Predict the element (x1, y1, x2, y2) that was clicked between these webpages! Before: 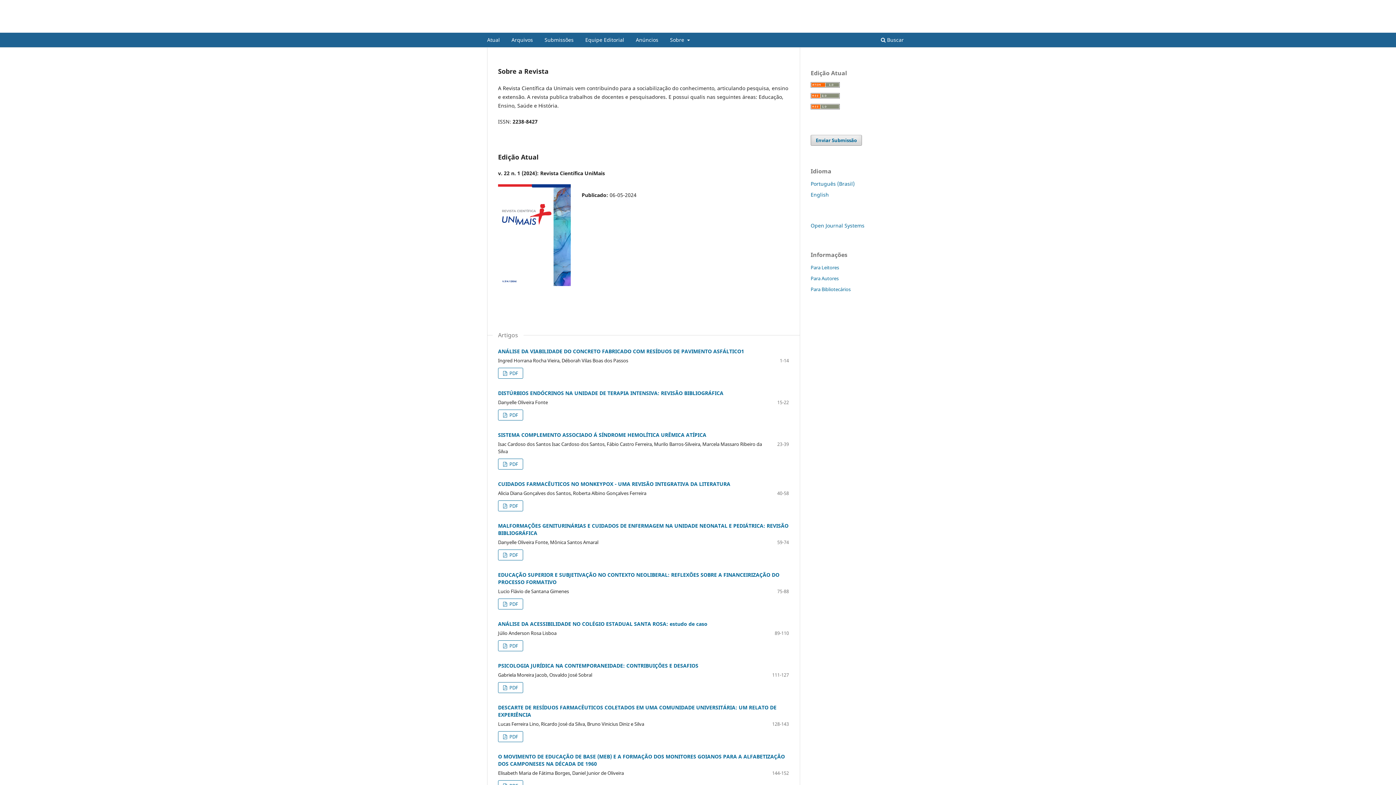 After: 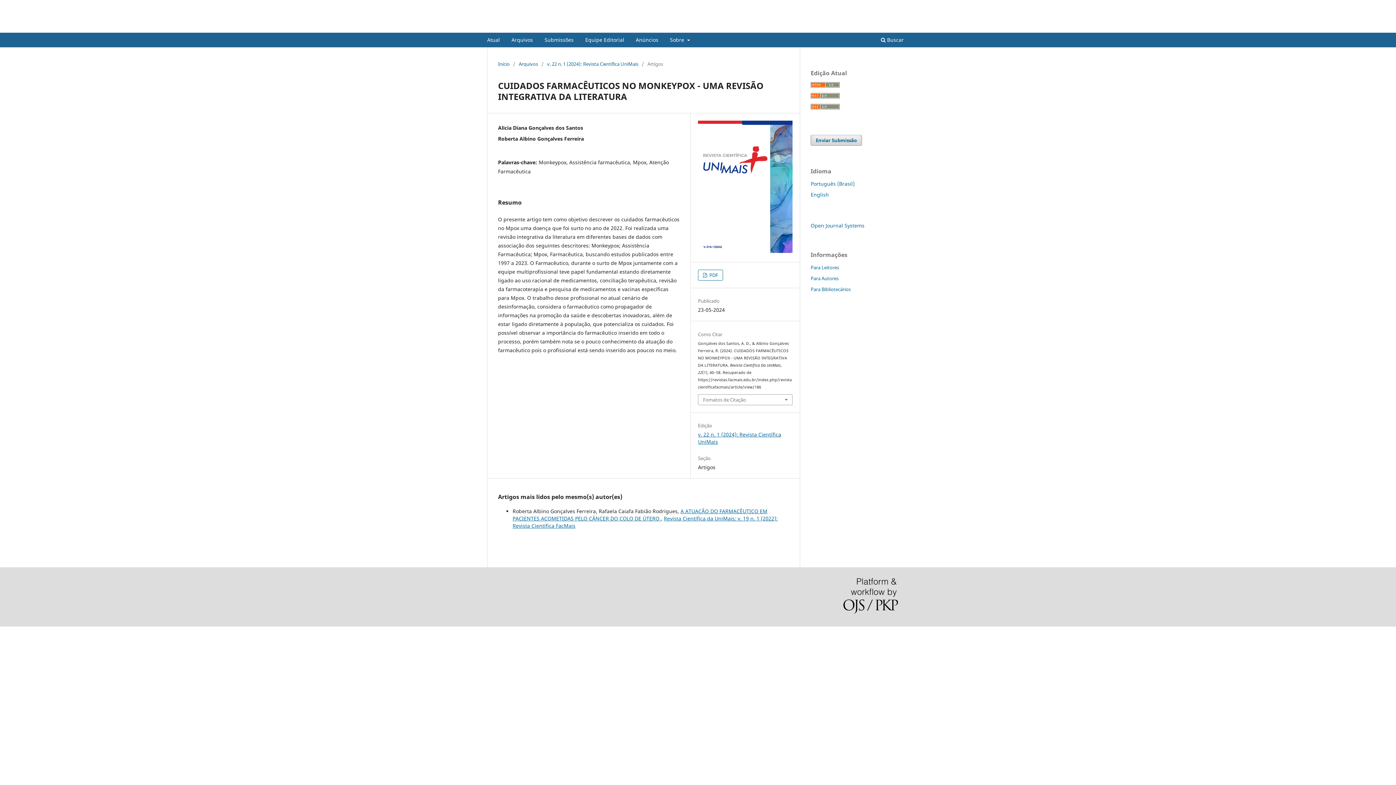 Action: bbox: (498, 480, 730, 487) label: CUIDADOS FARMACÊUTICOS NO MONKEYPOX - UMA REVISÃO INTEGRATIVA DA LITERATURA